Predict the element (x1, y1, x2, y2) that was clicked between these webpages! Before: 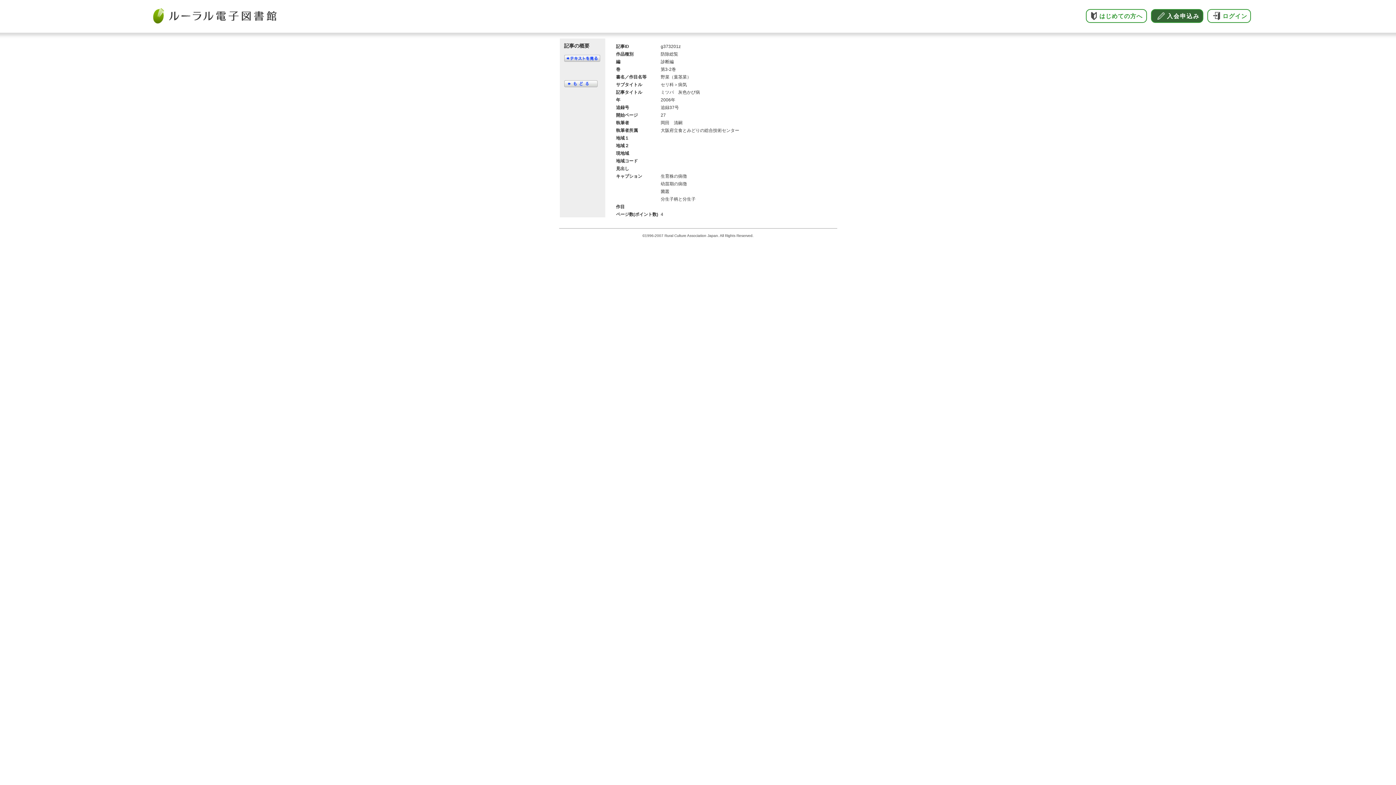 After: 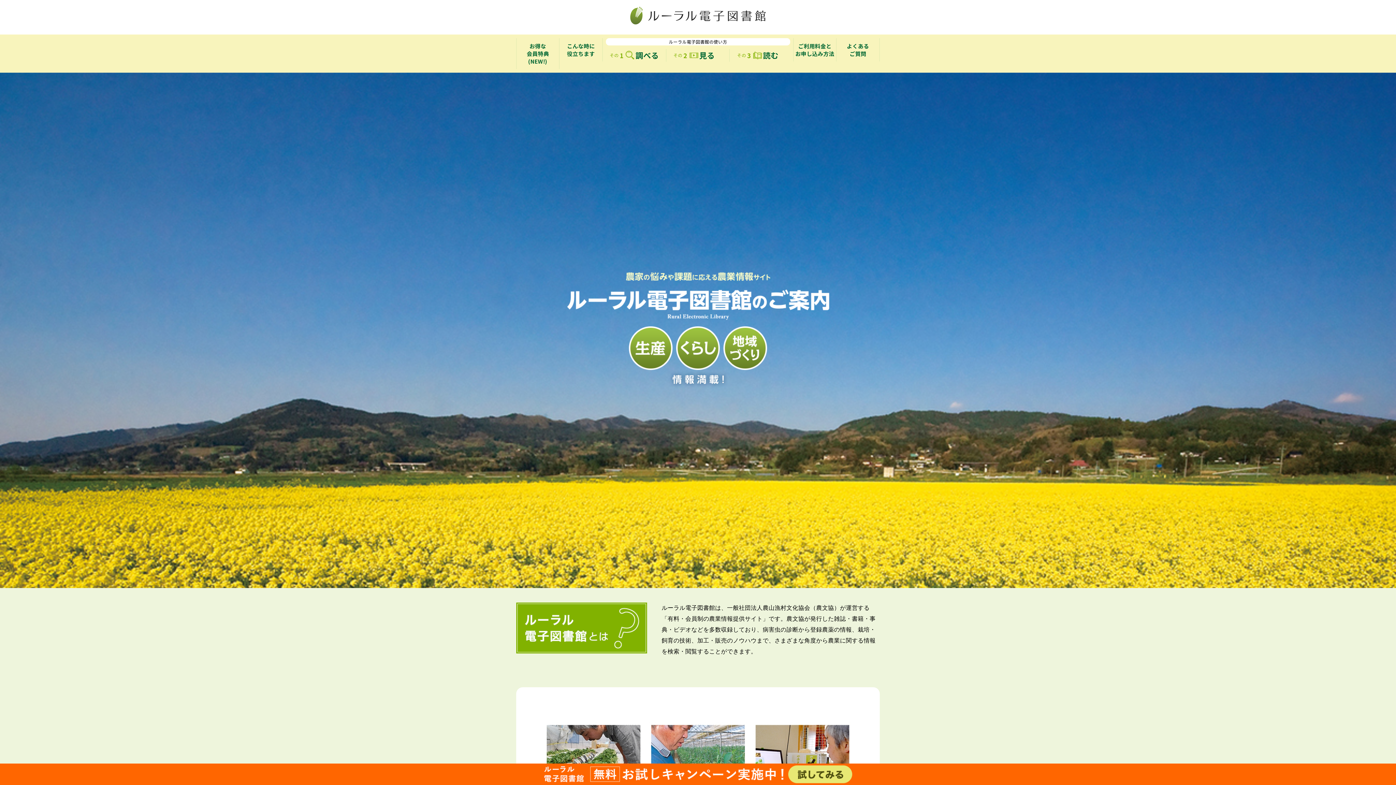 Action: bbox: (1086, 9, 1147, 22) label: はじめての方へ